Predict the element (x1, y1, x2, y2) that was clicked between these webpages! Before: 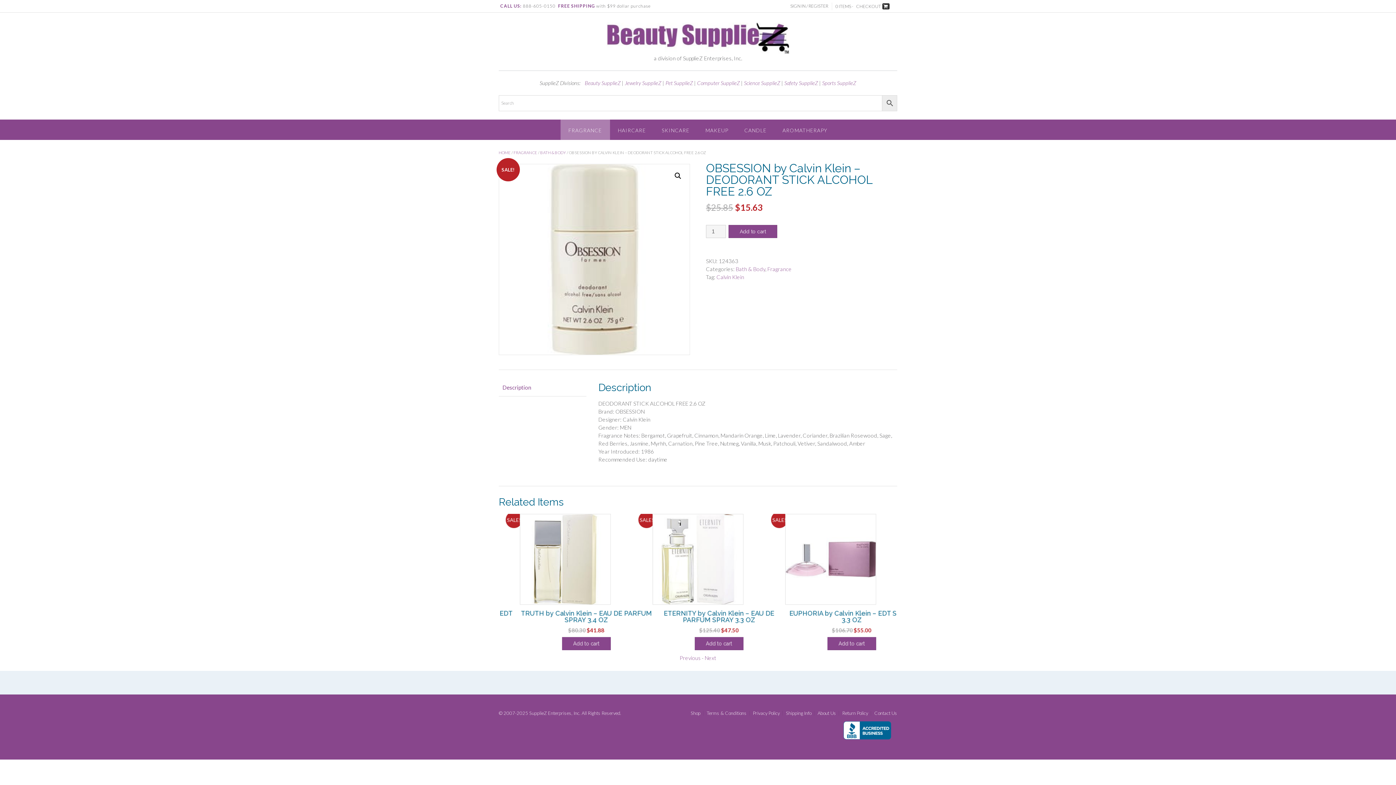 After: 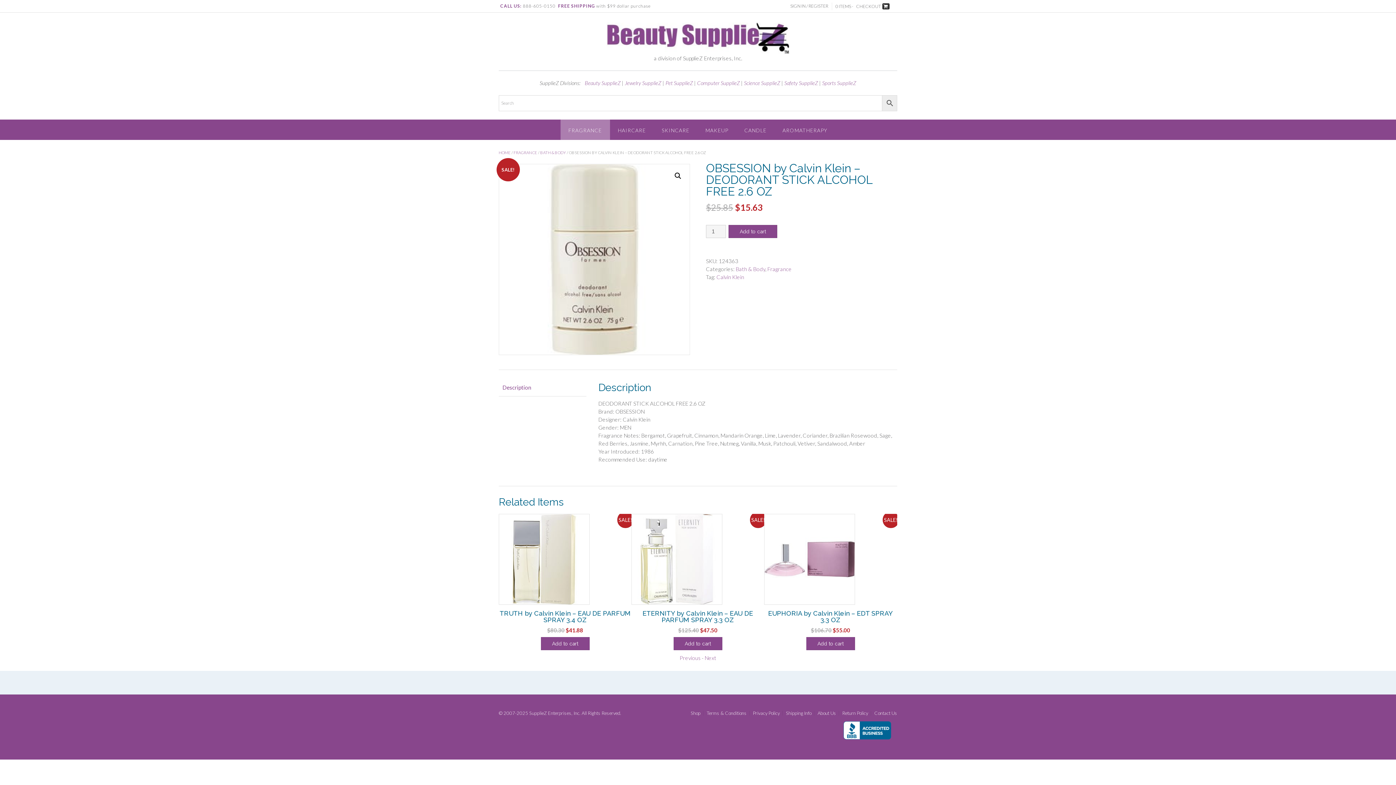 Action: bbox: (502, 380, 582, 394) label: Description